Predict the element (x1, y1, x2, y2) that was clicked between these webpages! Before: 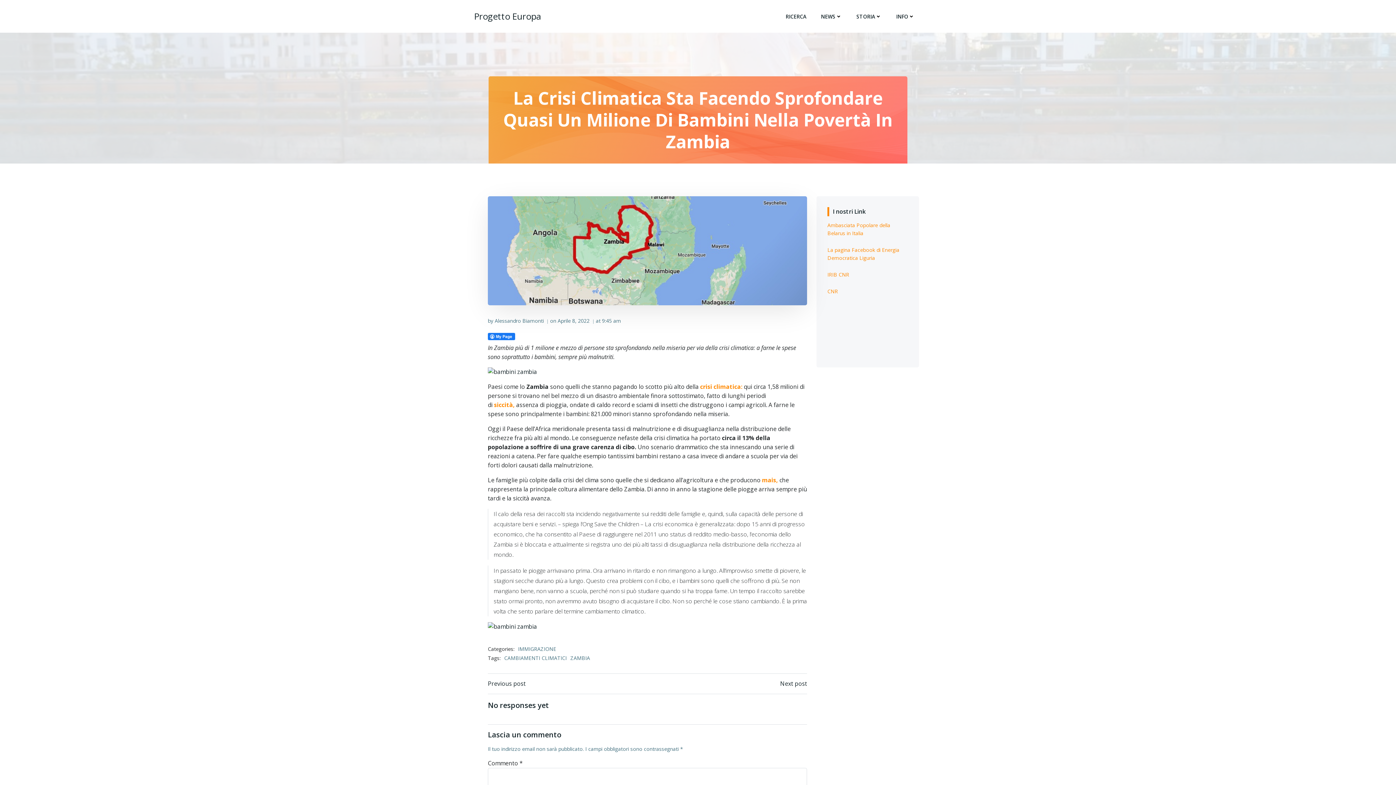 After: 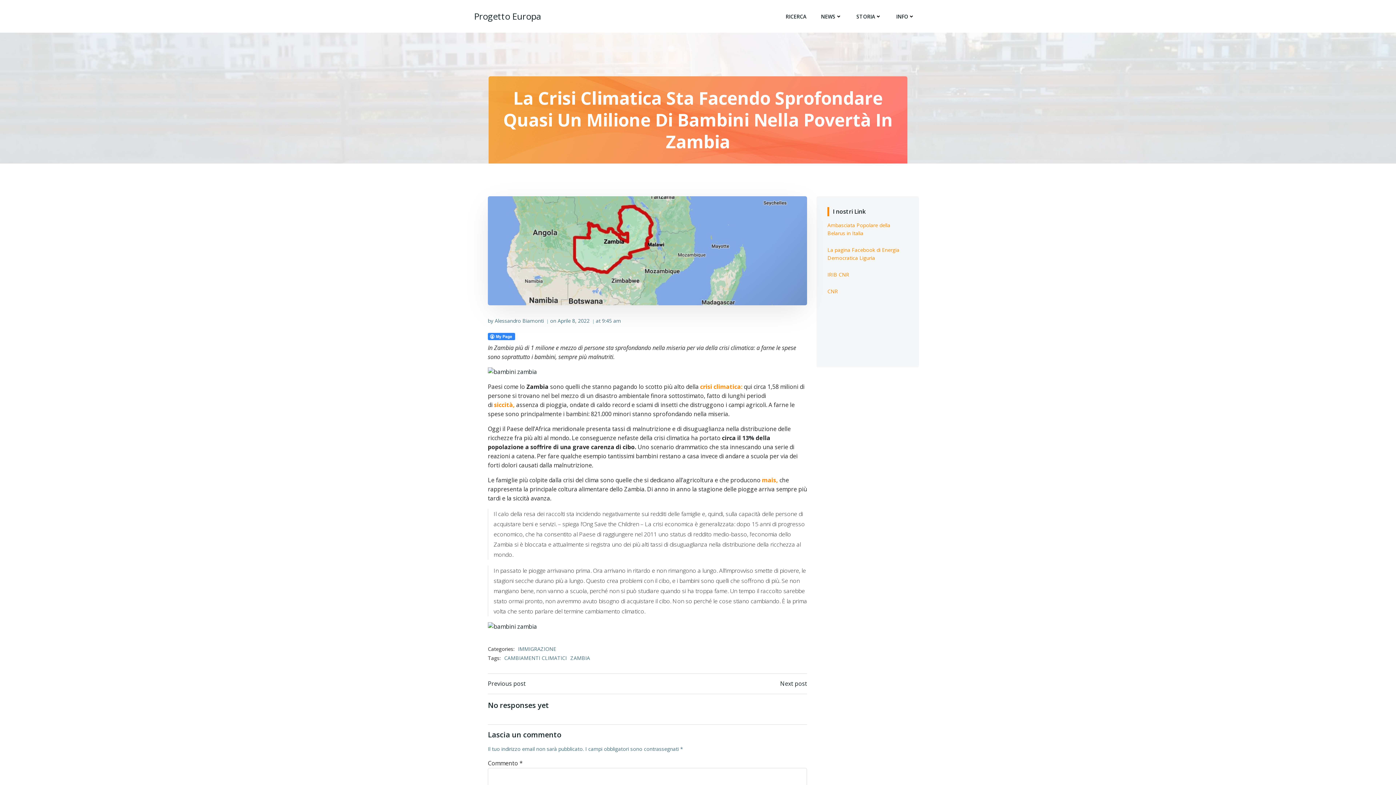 Action: bbox: (488, 333, 515, 341)